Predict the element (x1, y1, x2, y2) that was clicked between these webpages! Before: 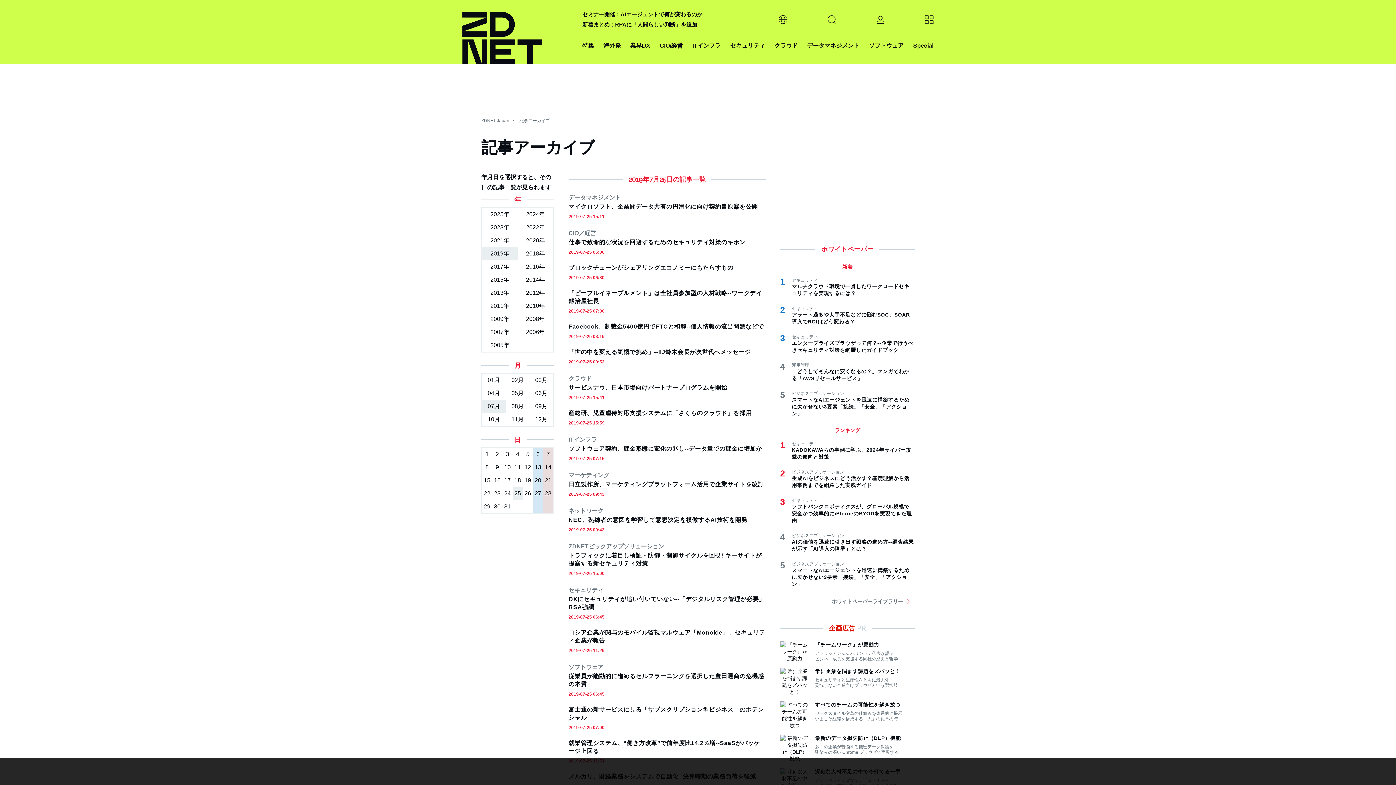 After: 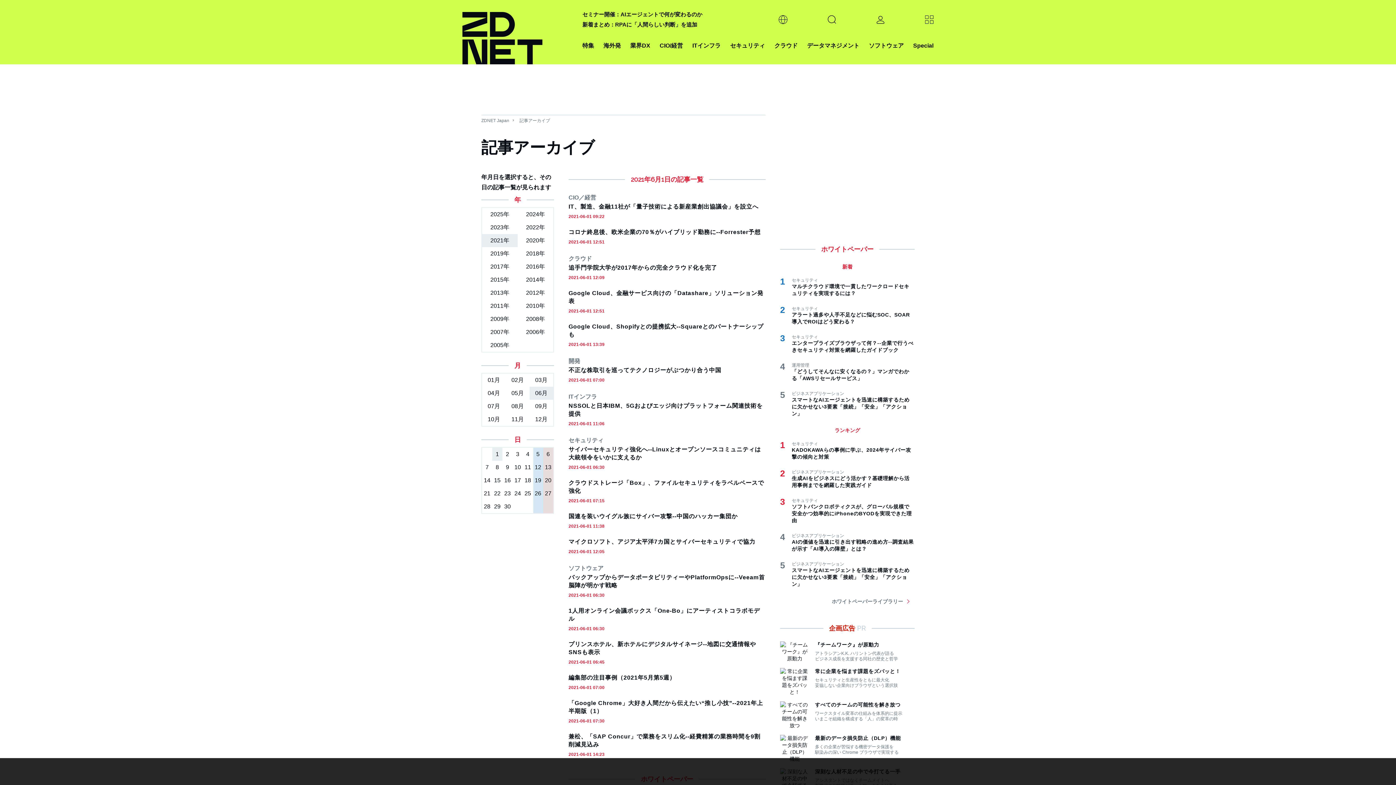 Action: bbox: (482, 234, 517, 247) label: 2021年